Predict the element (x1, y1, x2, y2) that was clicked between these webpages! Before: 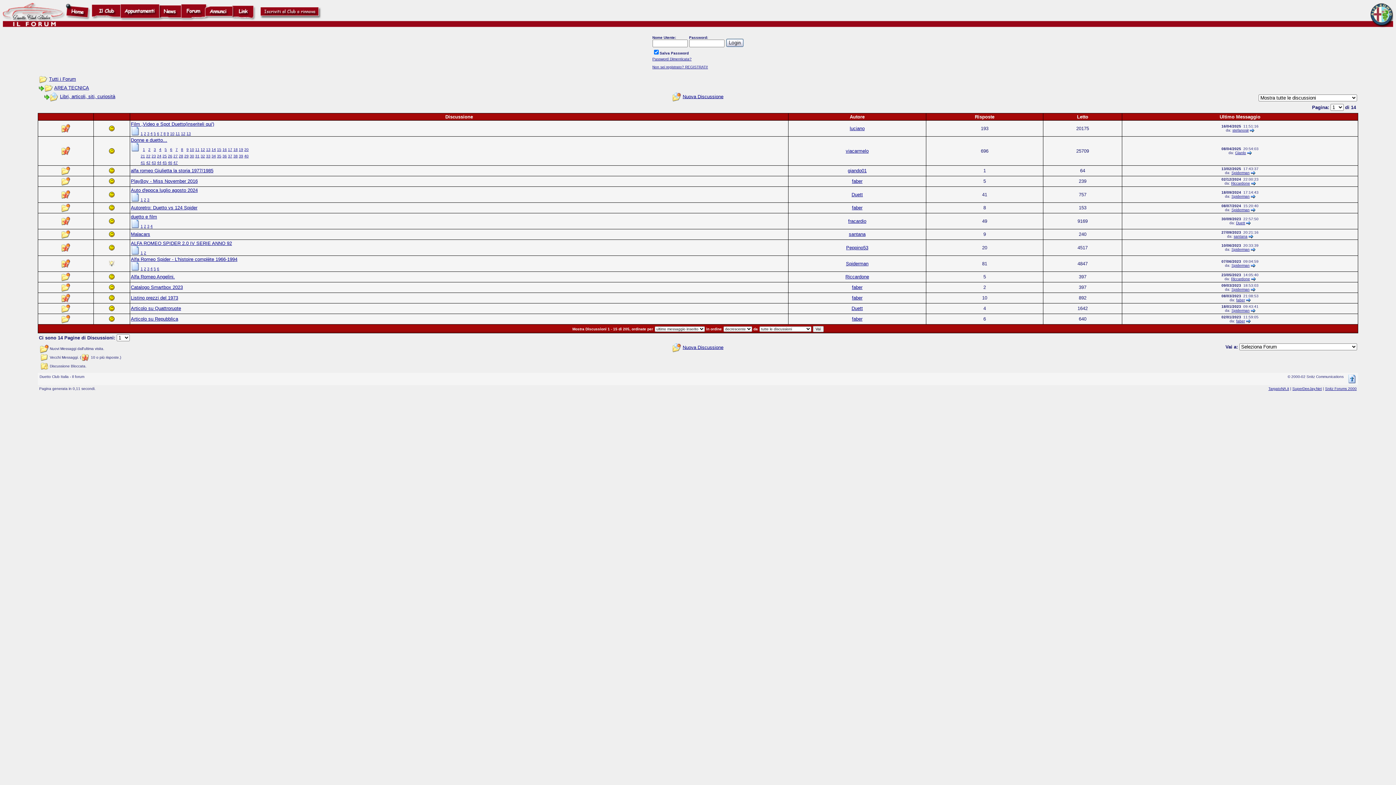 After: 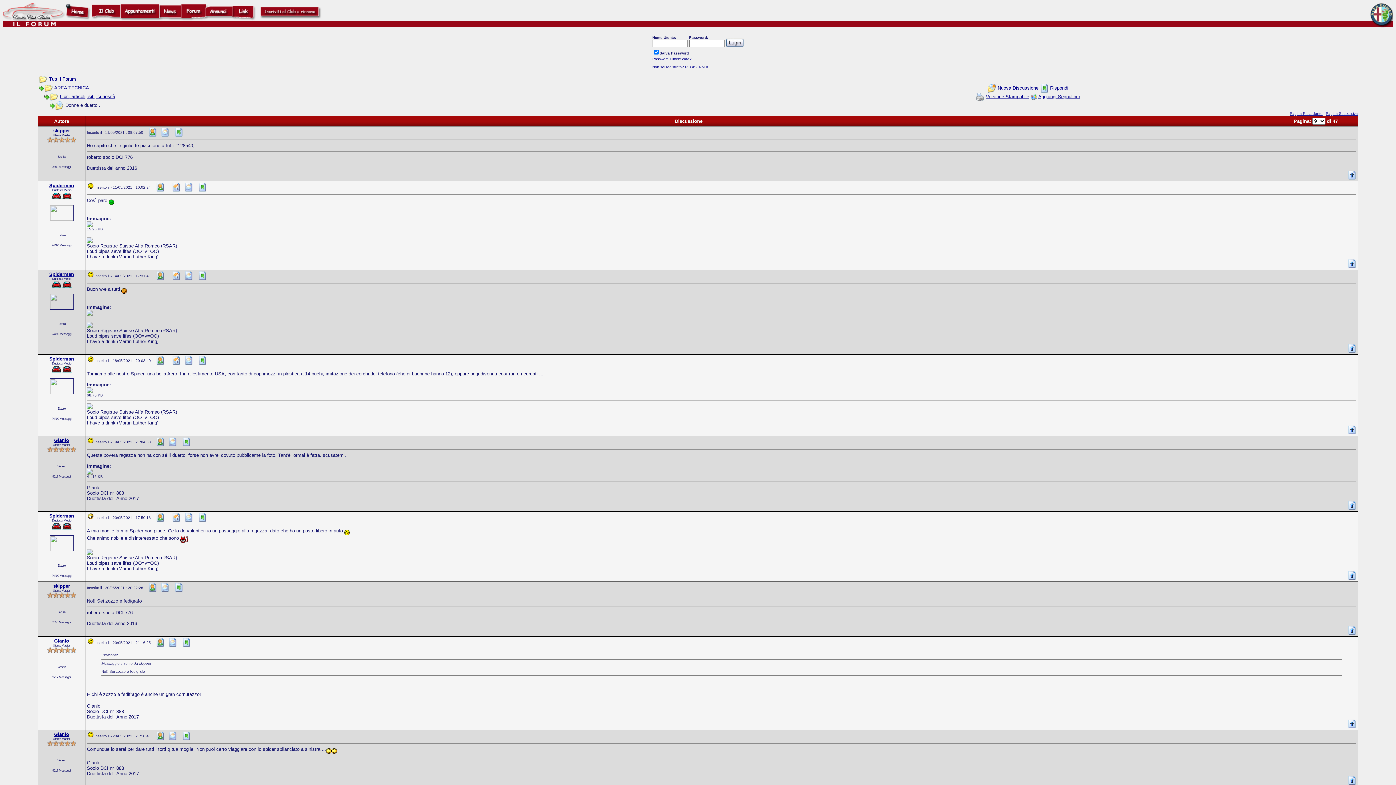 Action: label: 9 bbox: (186, 147, 188, 151)